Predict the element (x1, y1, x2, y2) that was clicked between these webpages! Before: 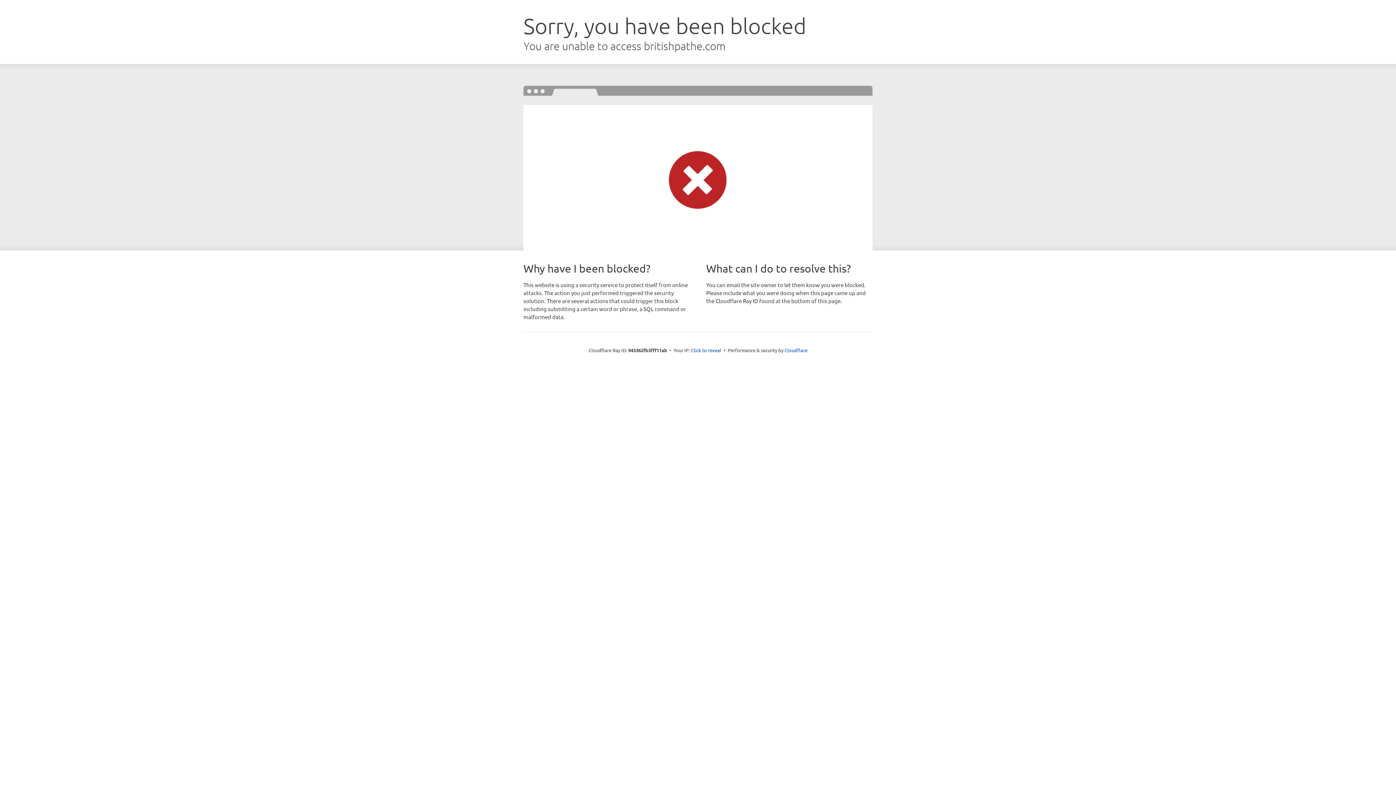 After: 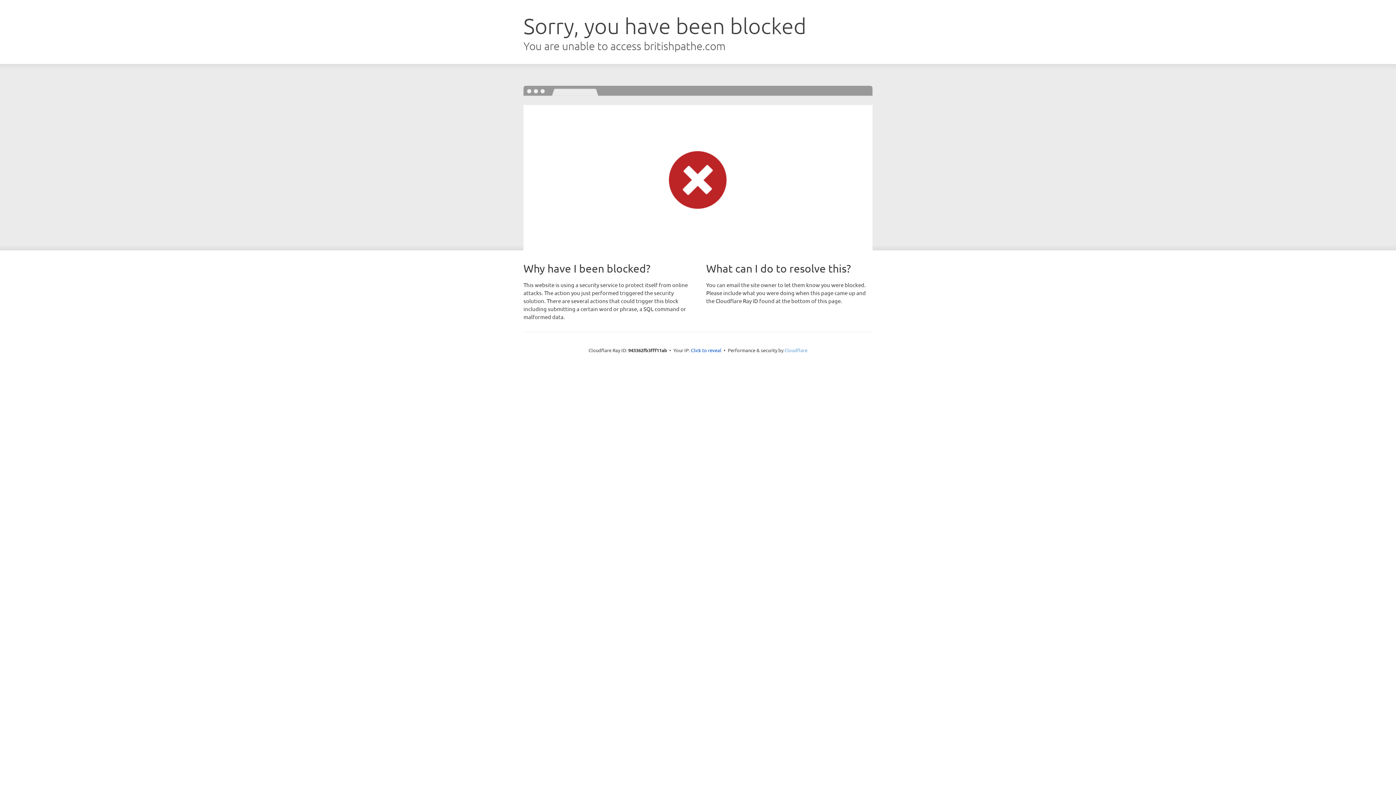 Action: bbox: (784, 347, 807, 353) label: Cloudflare